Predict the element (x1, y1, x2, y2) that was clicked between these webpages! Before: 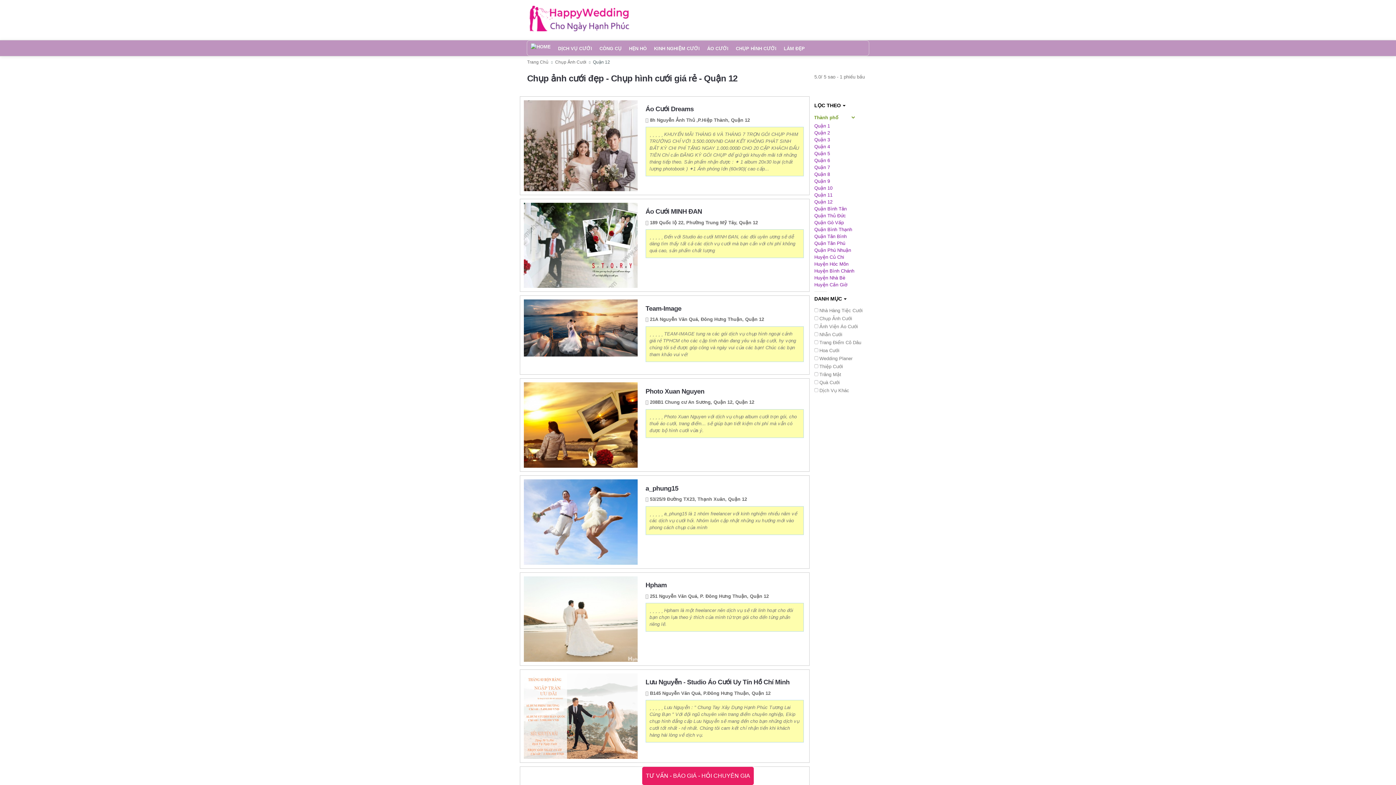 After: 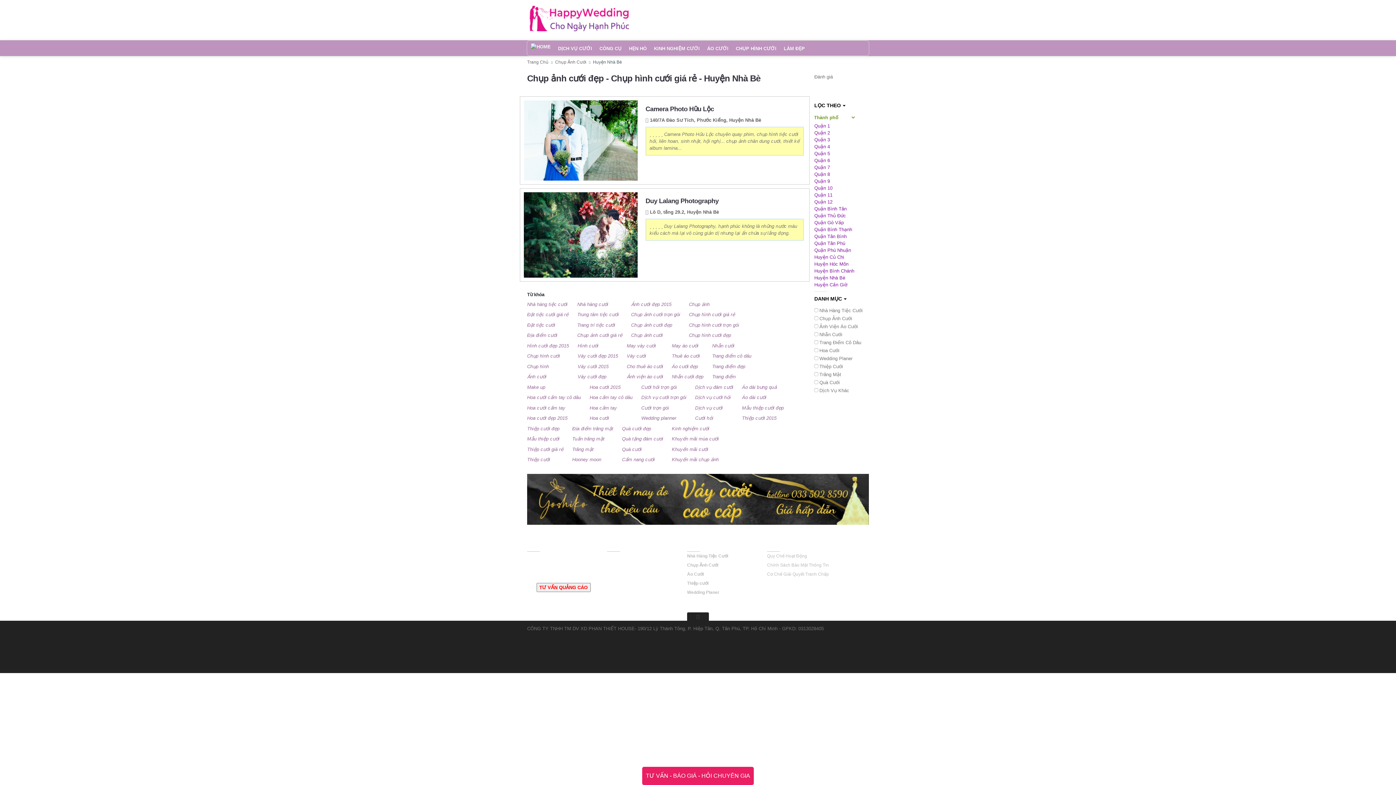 Action: bbox: (814, 275, 845, 280) label: Huyện Nhà Bè